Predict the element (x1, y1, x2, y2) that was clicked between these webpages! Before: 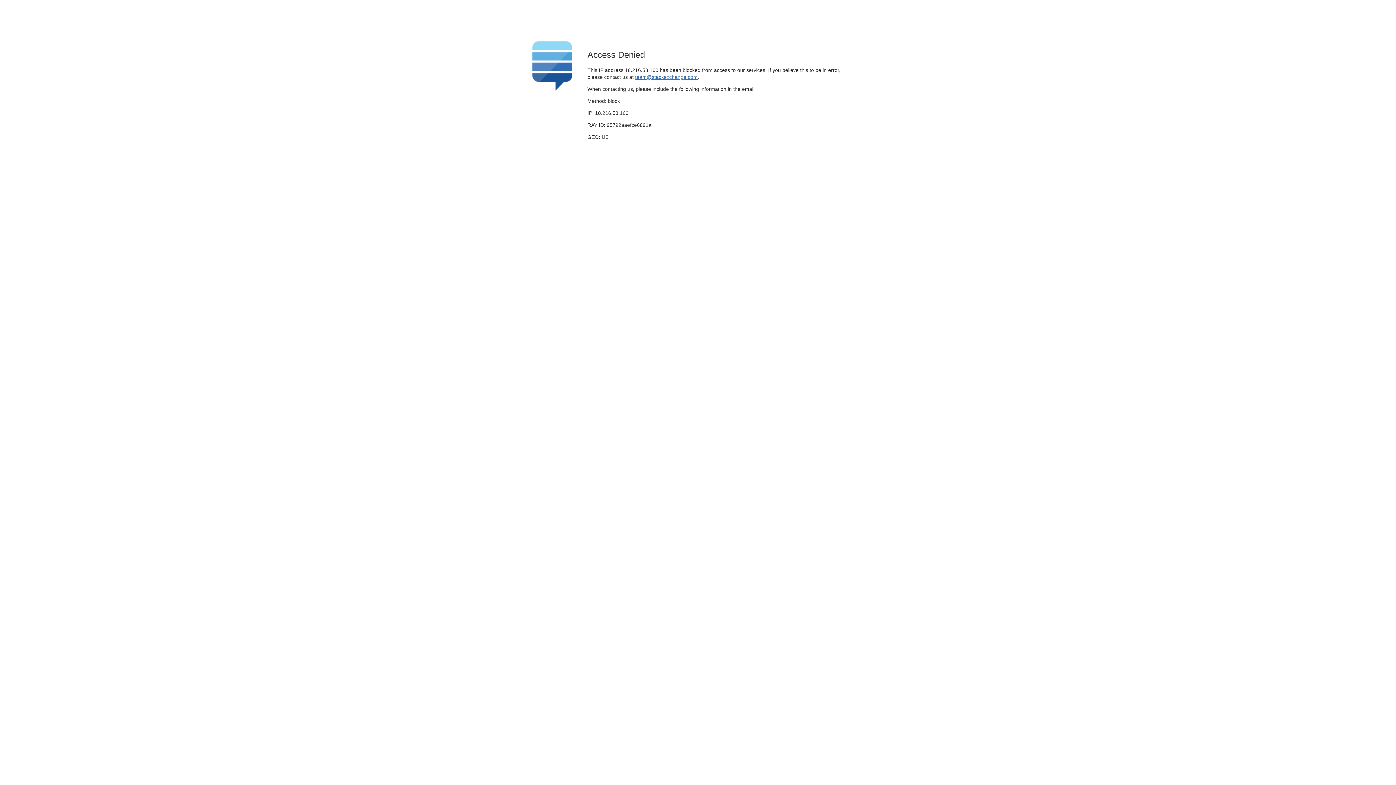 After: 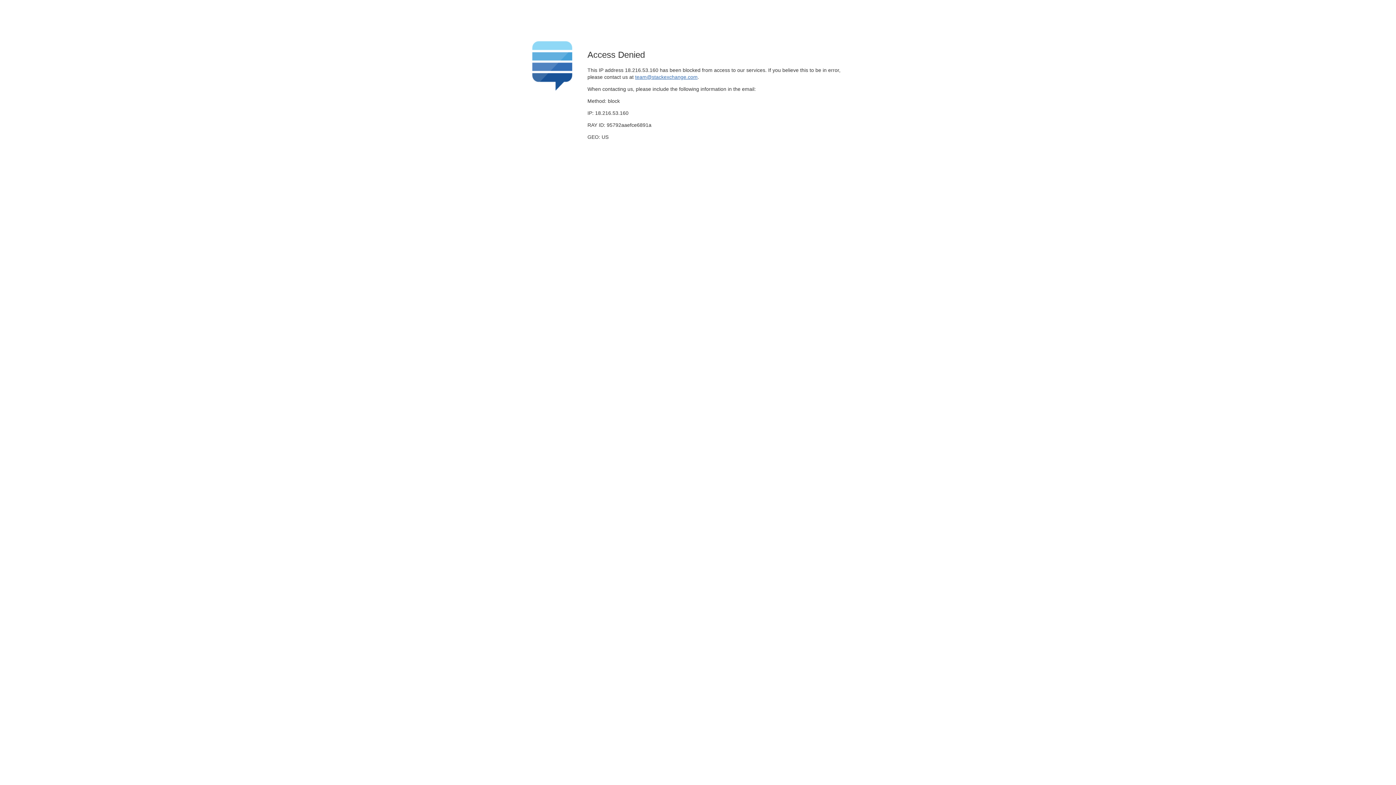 Action: label: team@stackexchange.com bbox: (635, 74, 697, 79)